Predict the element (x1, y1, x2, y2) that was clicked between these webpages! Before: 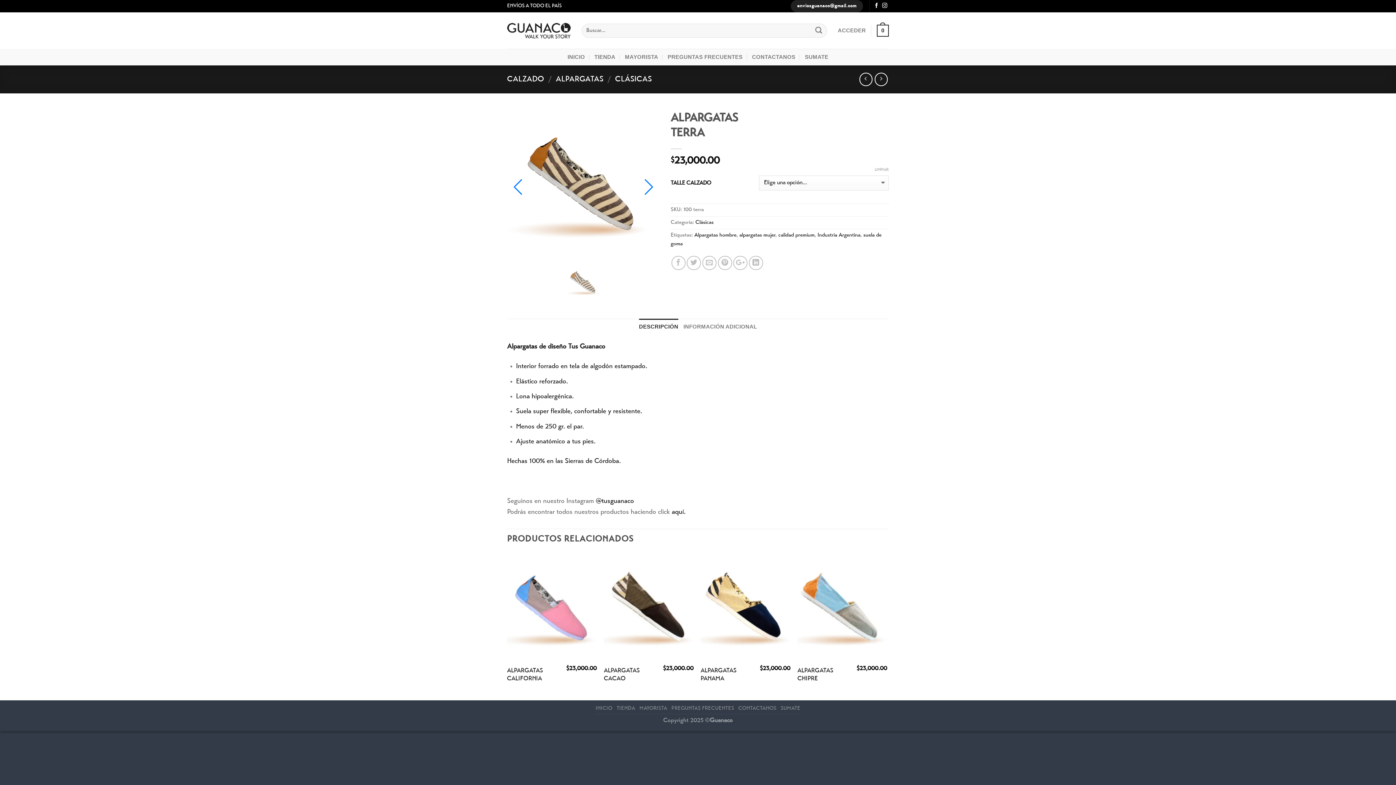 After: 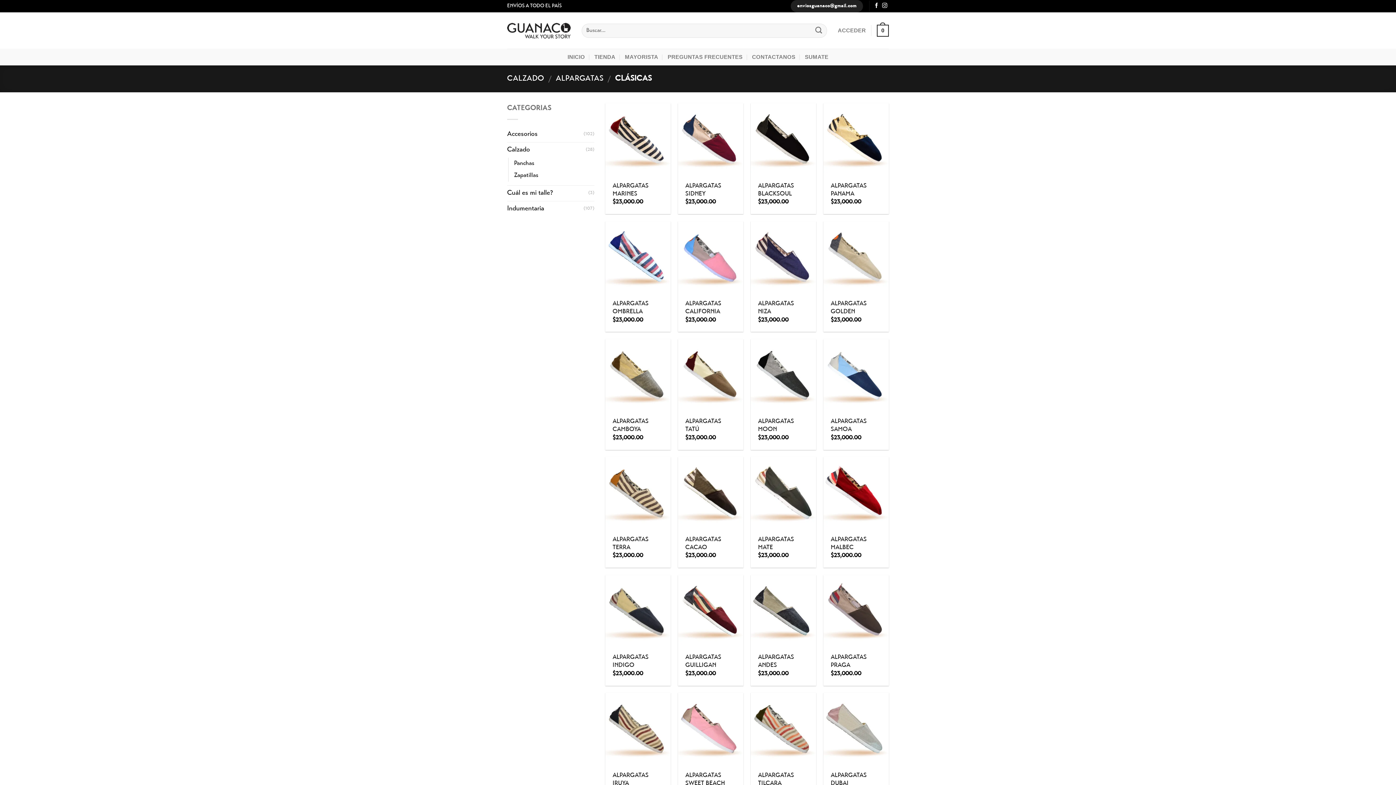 Action: bbox: (615, 75, 652, 83) label: CLÁSICAS